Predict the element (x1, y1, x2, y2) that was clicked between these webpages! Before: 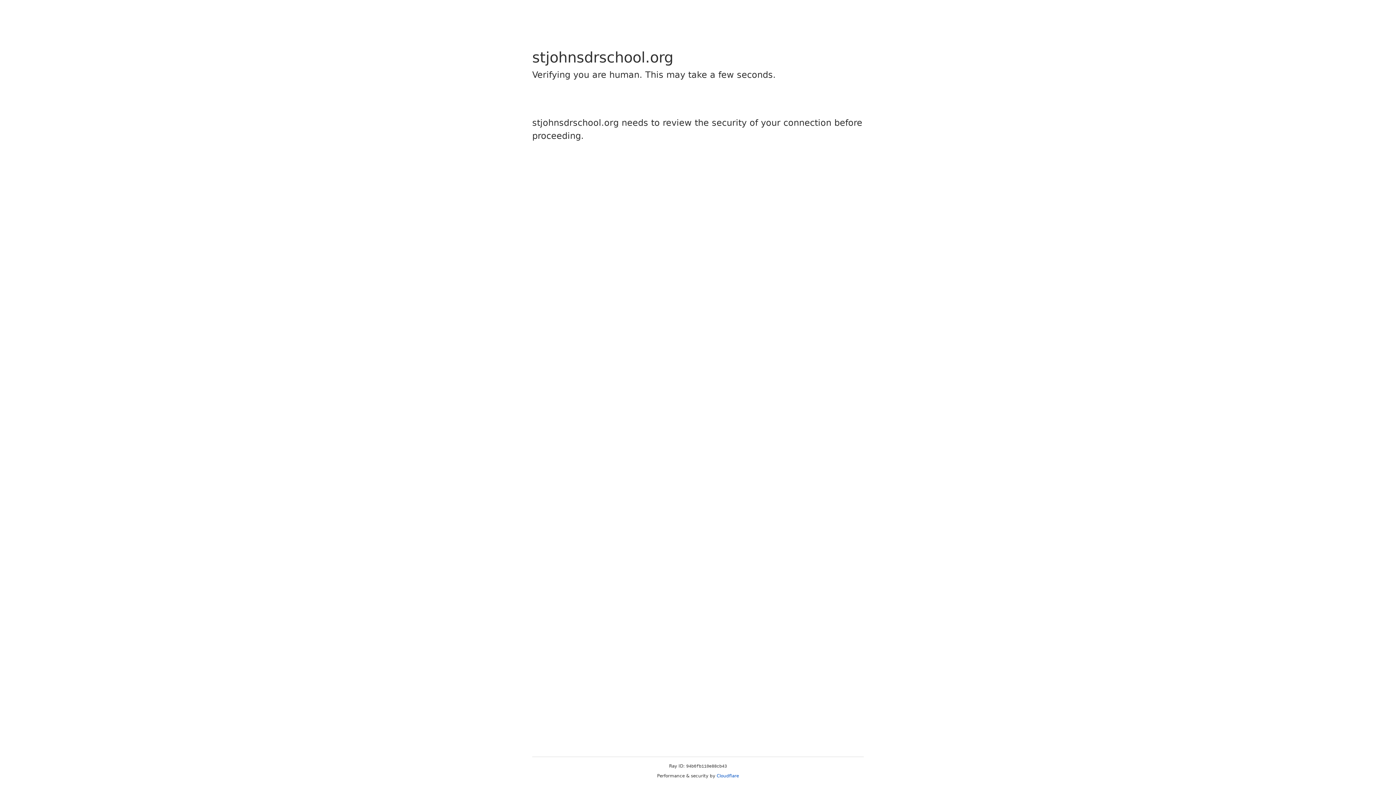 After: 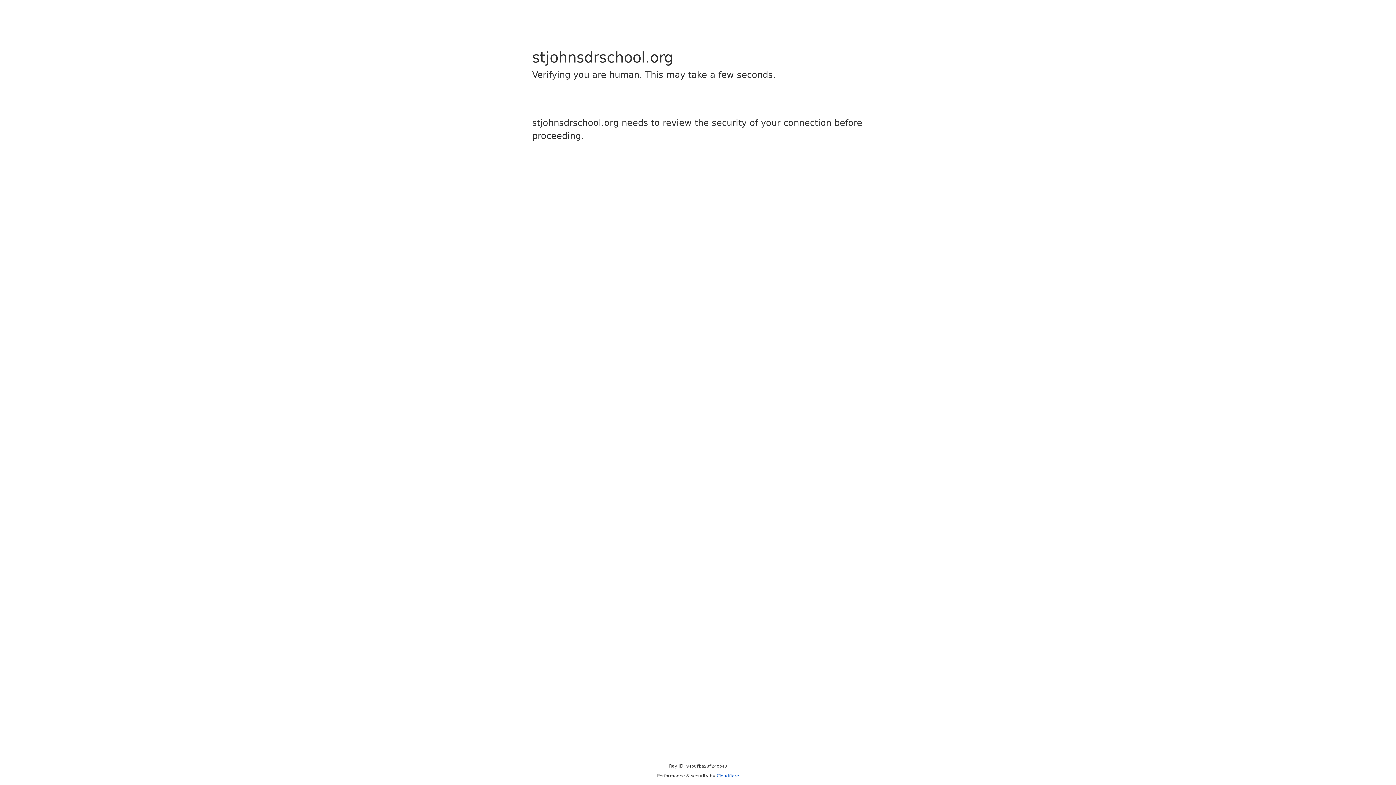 Action: bbox: (716, 773, 739, 778) label: Cloudflare